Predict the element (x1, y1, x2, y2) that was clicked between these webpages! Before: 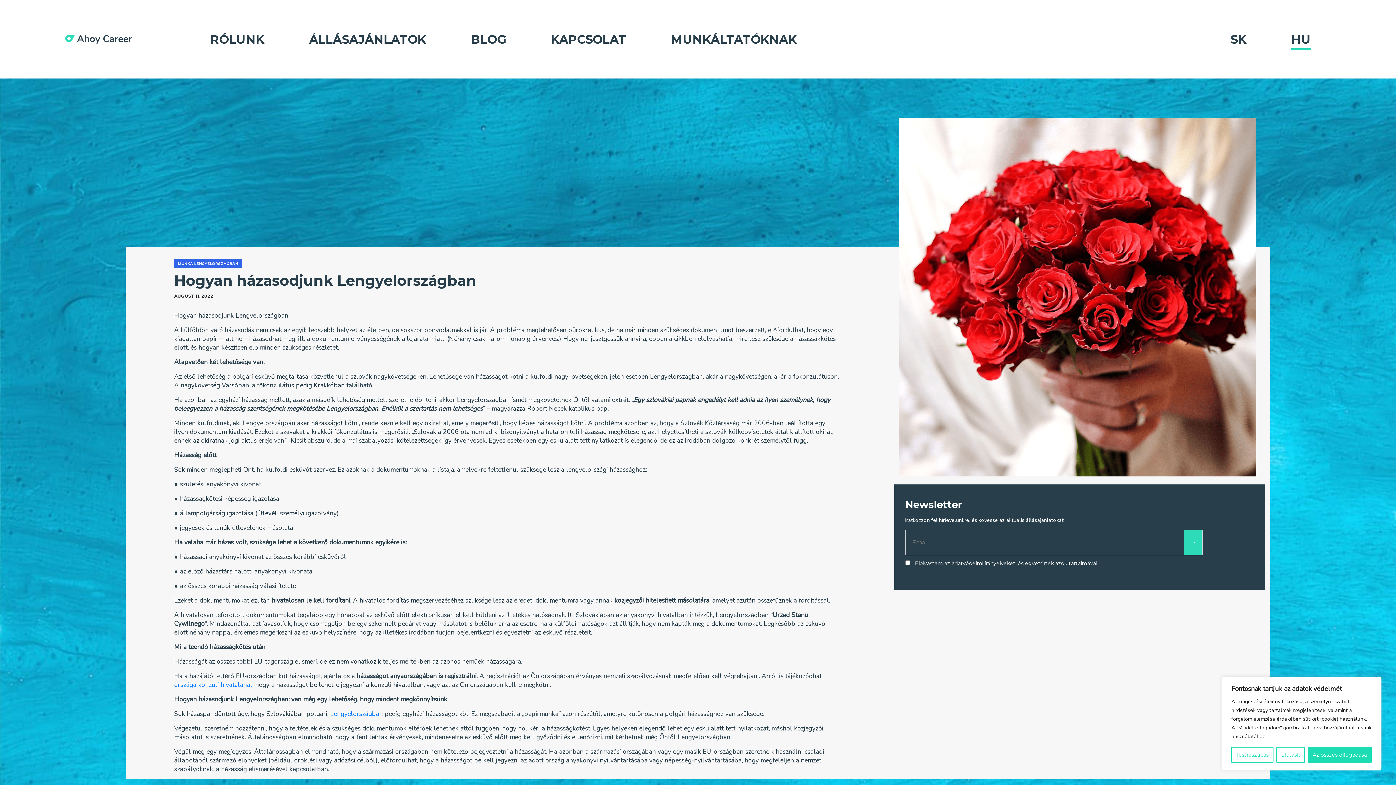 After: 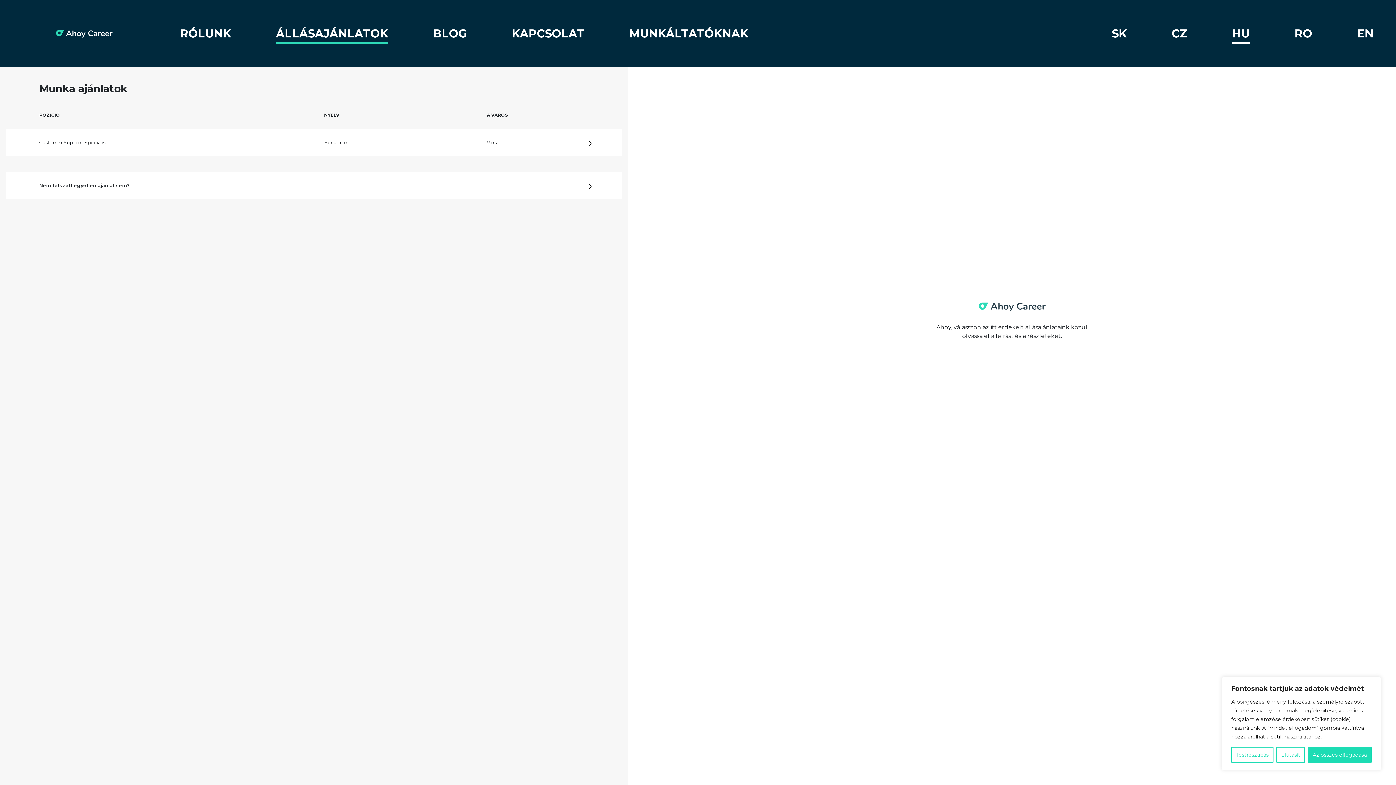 Action: label: ÁLLÁSAJÁNLATOK bbox: (309, 32, 426, 50)